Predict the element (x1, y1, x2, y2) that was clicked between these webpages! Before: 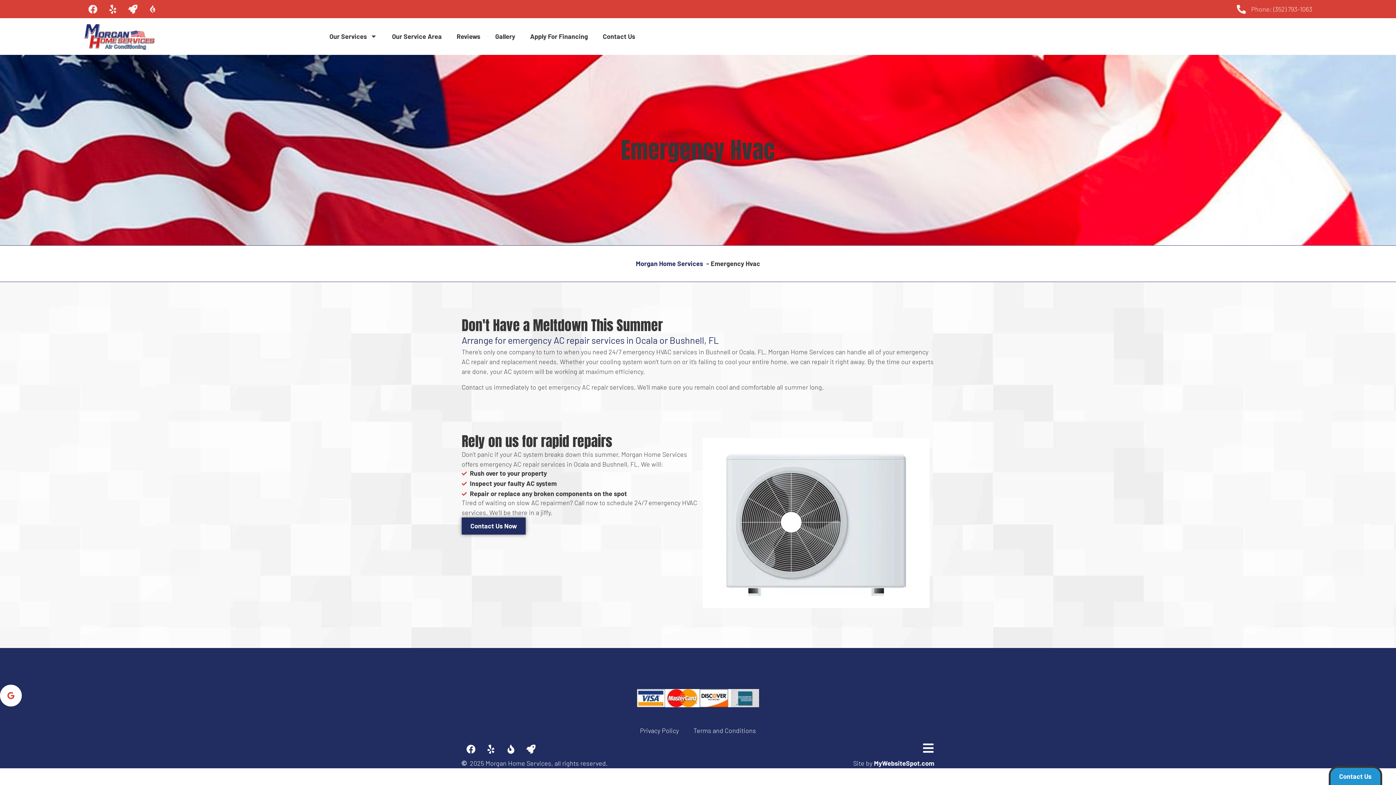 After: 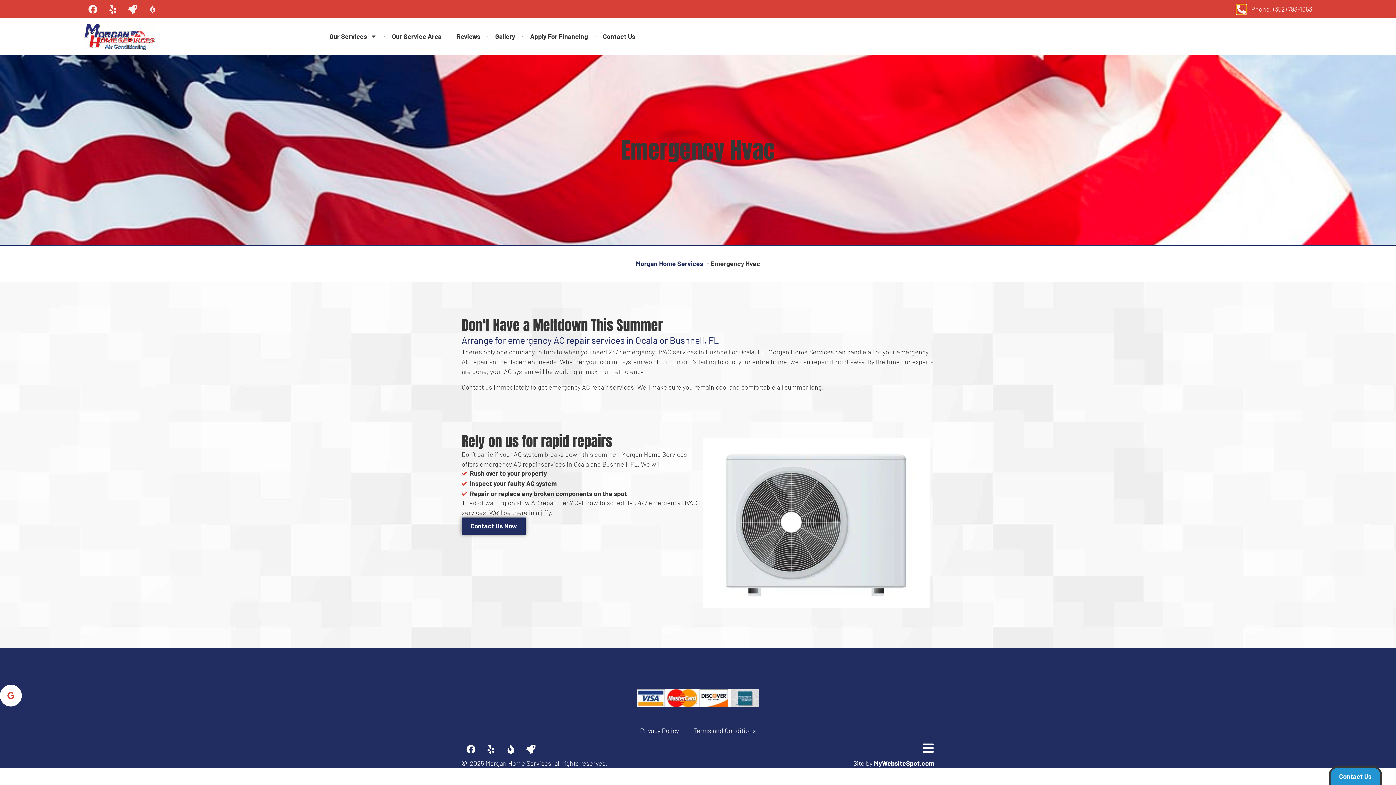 Action: bbox: (1236, 4, 1246, 13)